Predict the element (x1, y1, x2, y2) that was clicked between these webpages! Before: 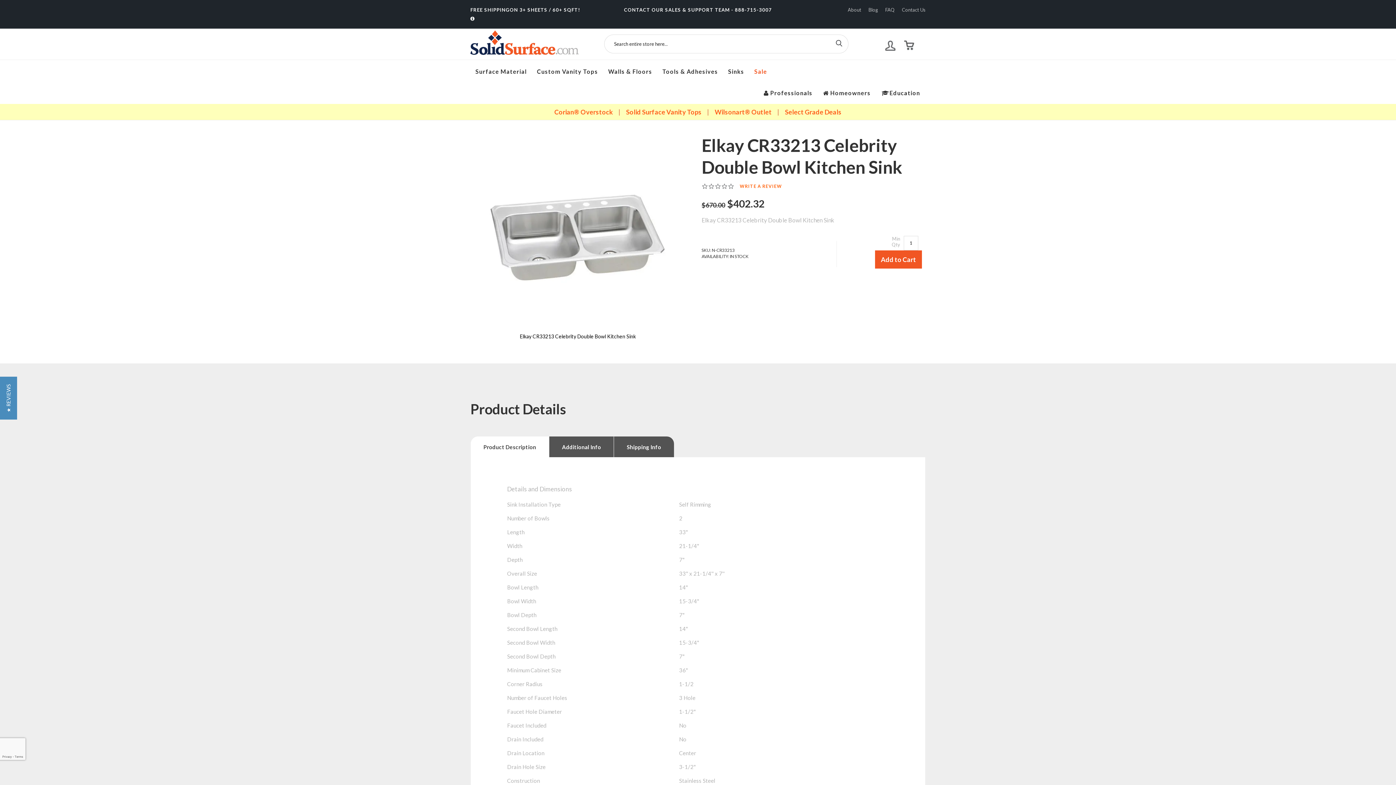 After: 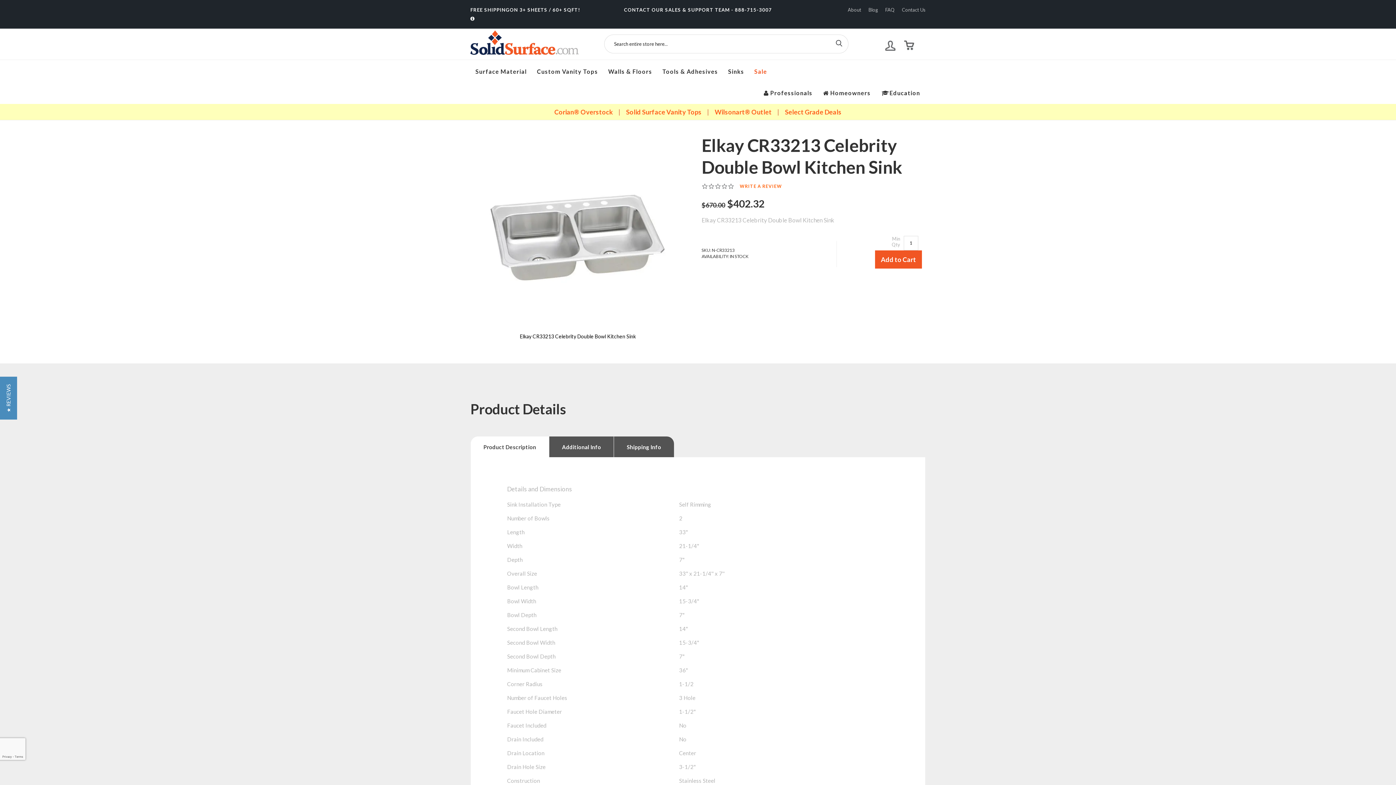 Action: label: Add to Cart bbox: (875, 250, 922, 268)